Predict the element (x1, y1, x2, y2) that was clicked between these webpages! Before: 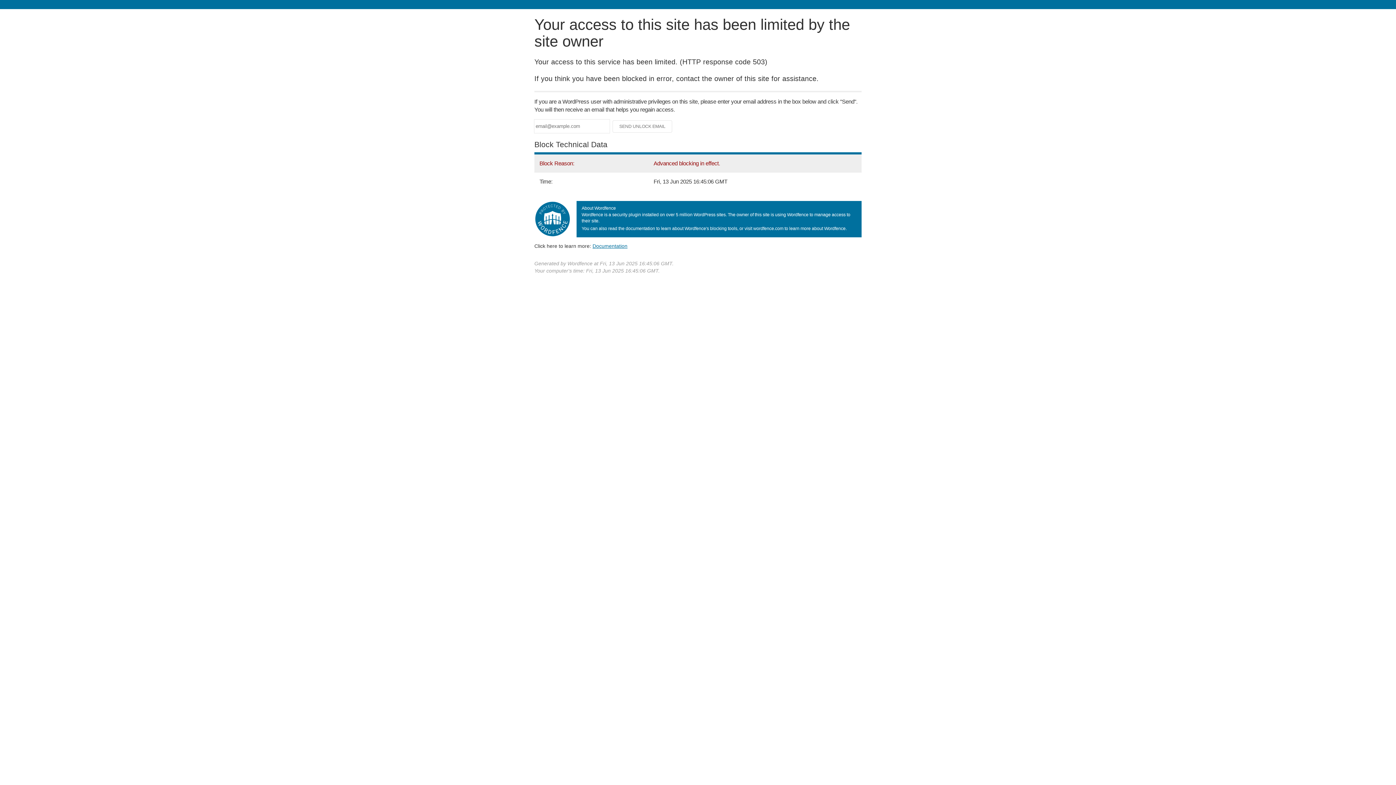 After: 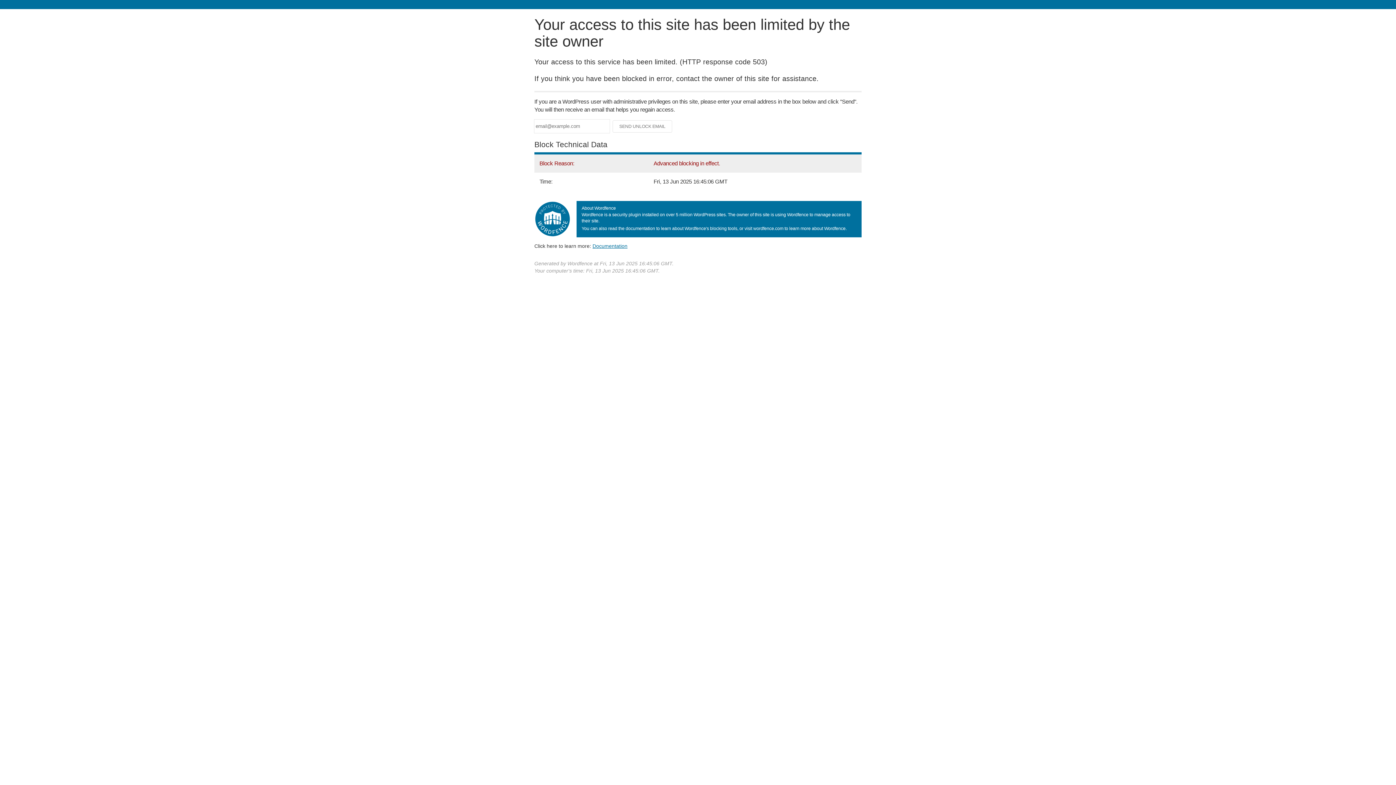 Action: label: Documentation bbox: (592, 243, 627, 248)